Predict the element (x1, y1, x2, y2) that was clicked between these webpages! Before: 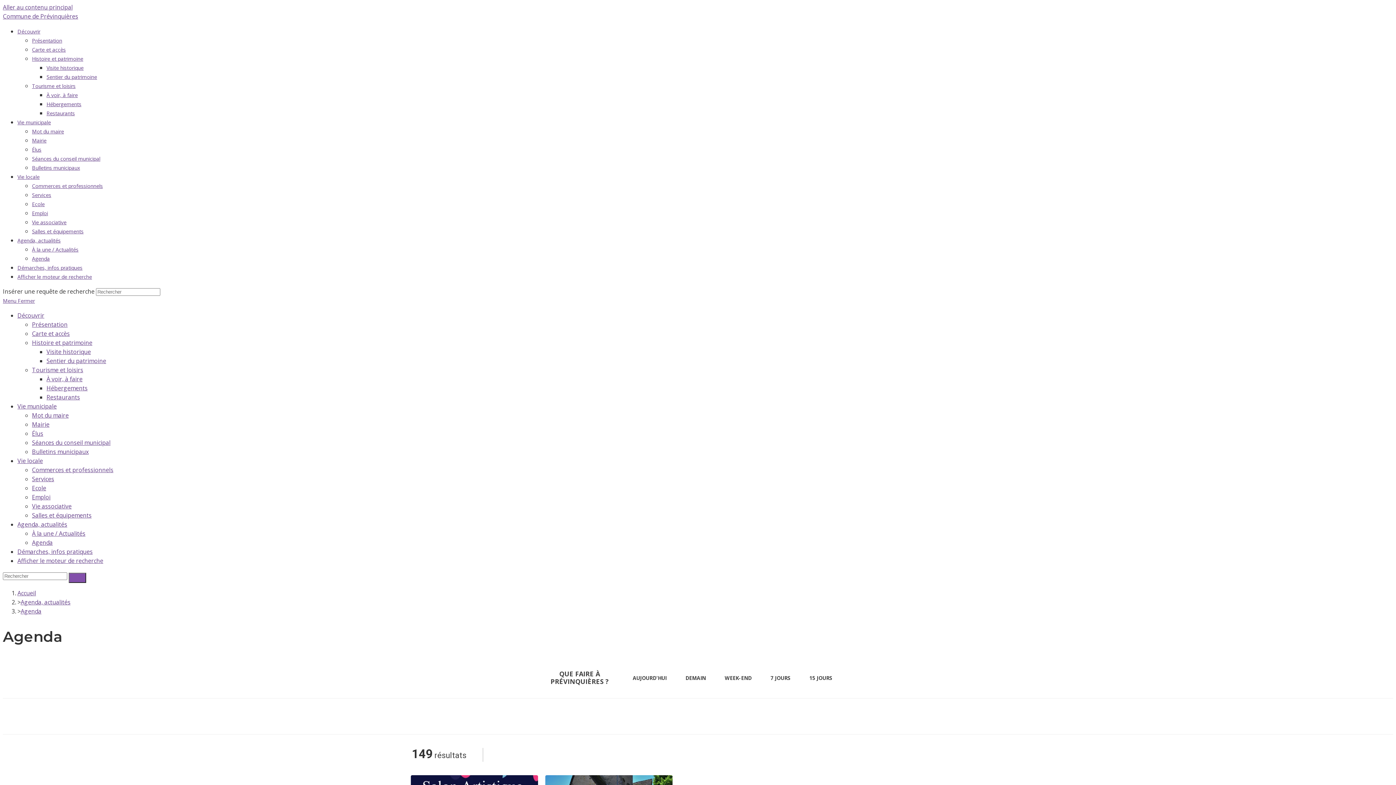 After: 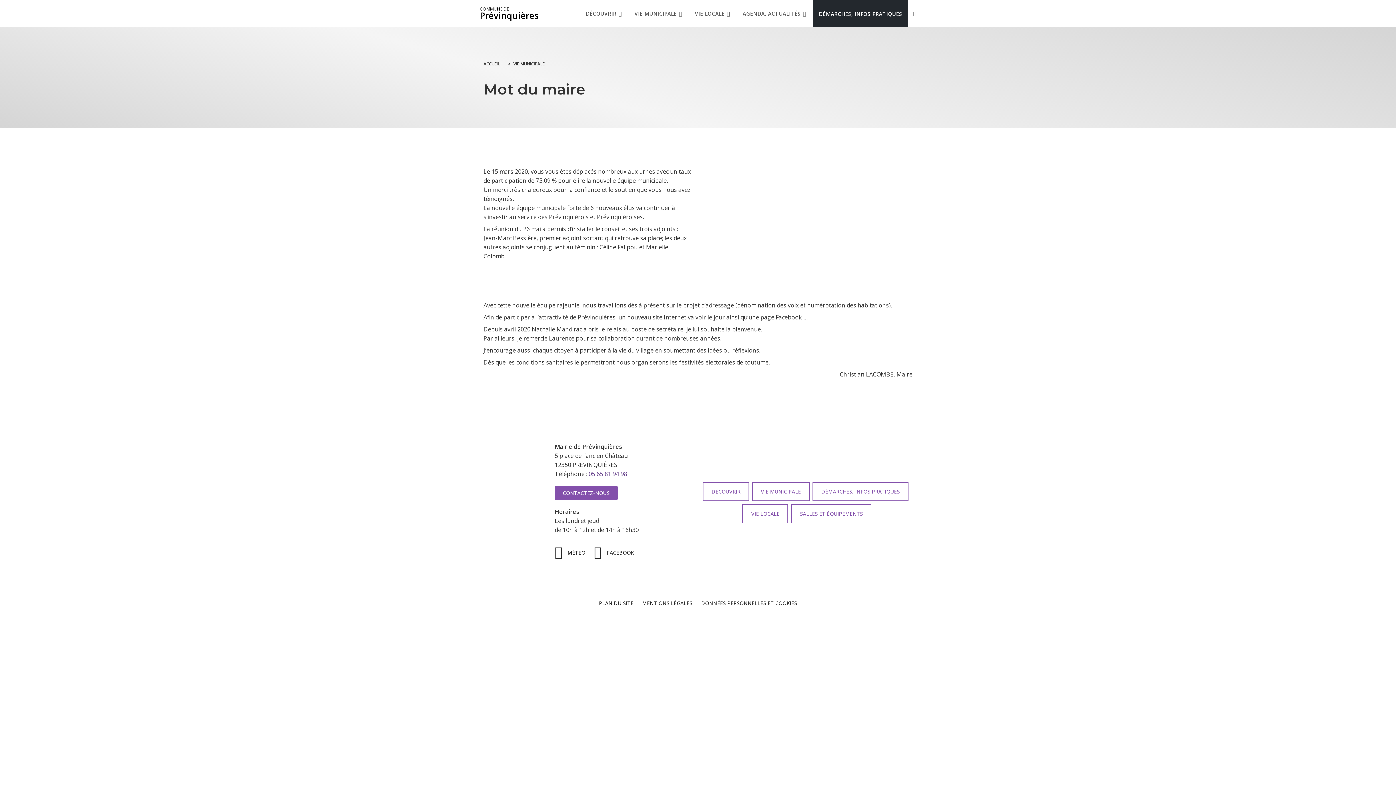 Action: bbox: (32, 128, 64, 134) label: Mot du maire